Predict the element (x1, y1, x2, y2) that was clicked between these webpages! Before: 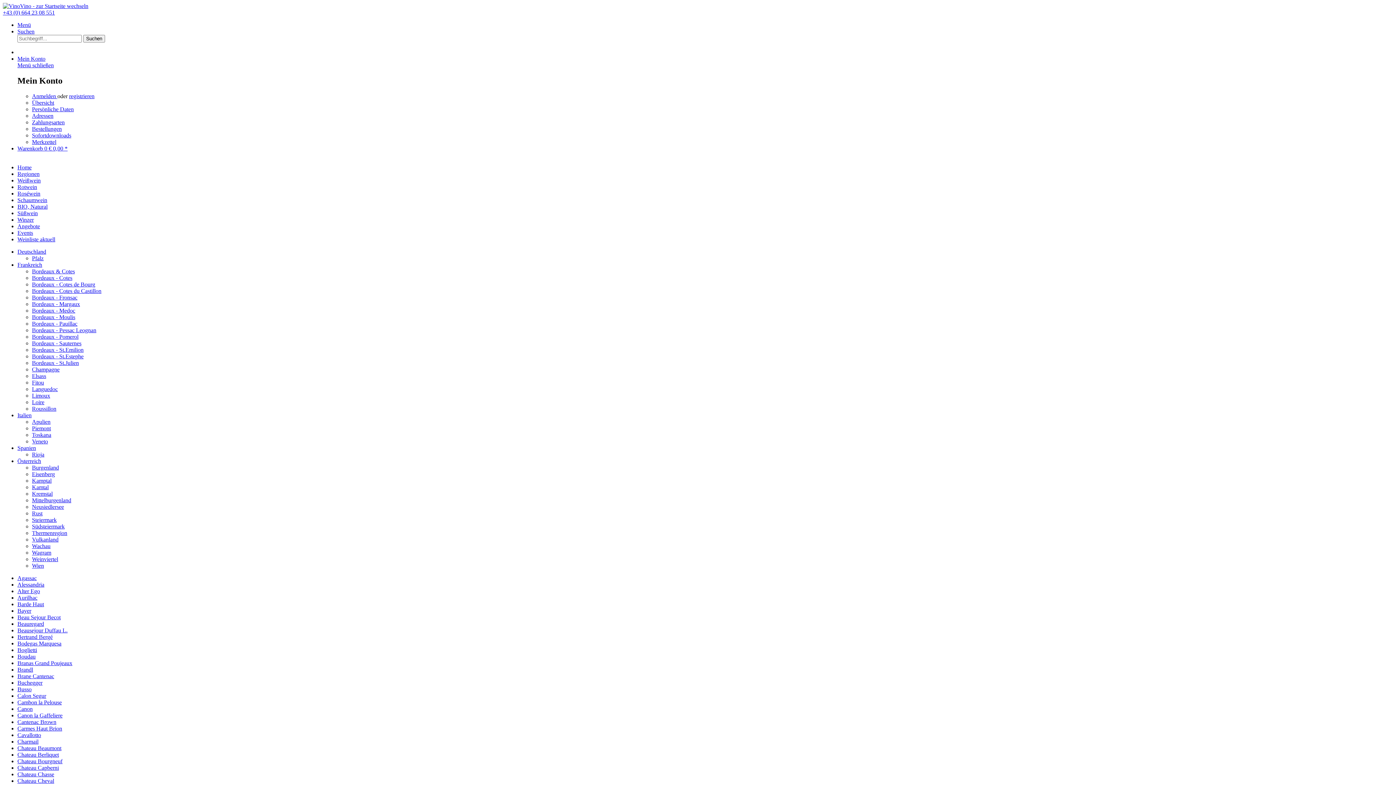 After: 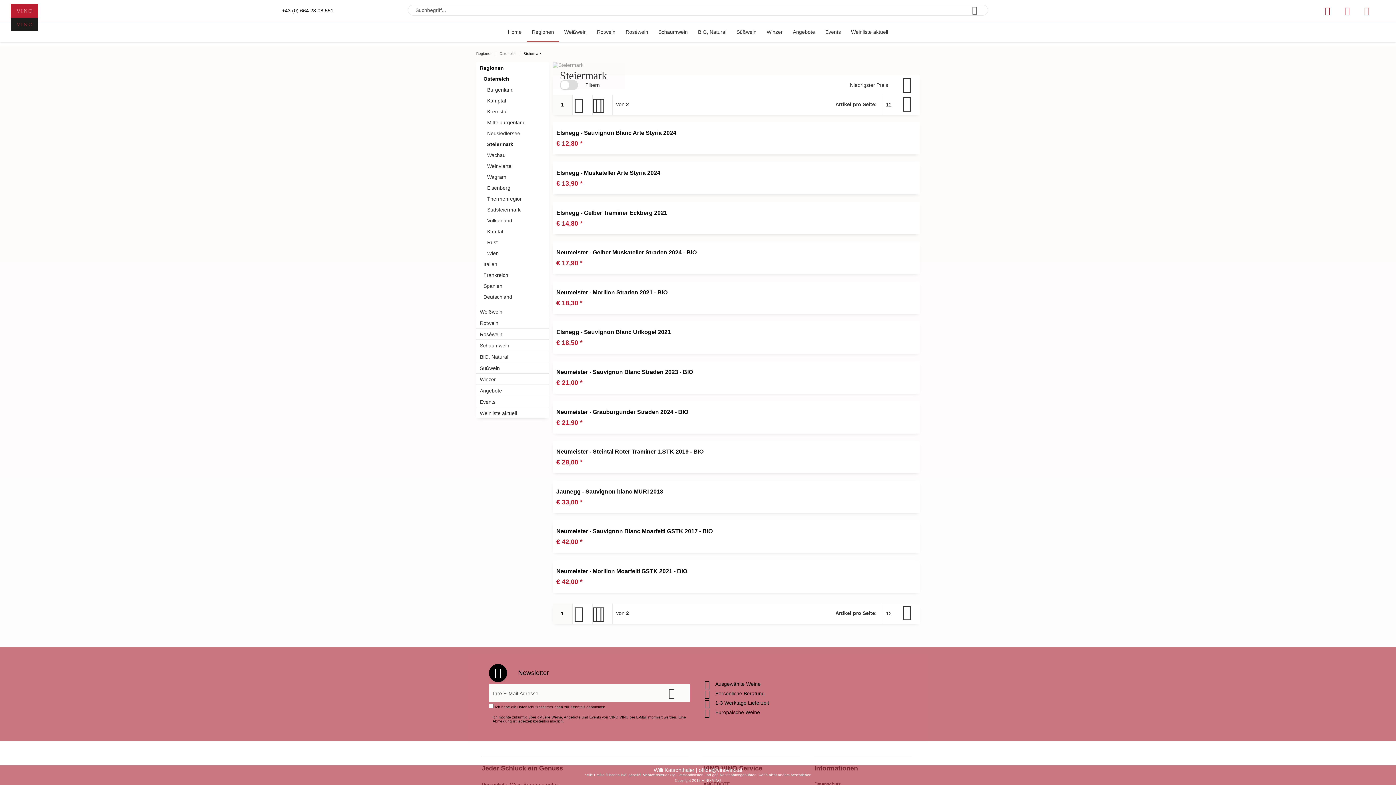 Action: bbox: (32, 517, 56, 523) label: Steiermark